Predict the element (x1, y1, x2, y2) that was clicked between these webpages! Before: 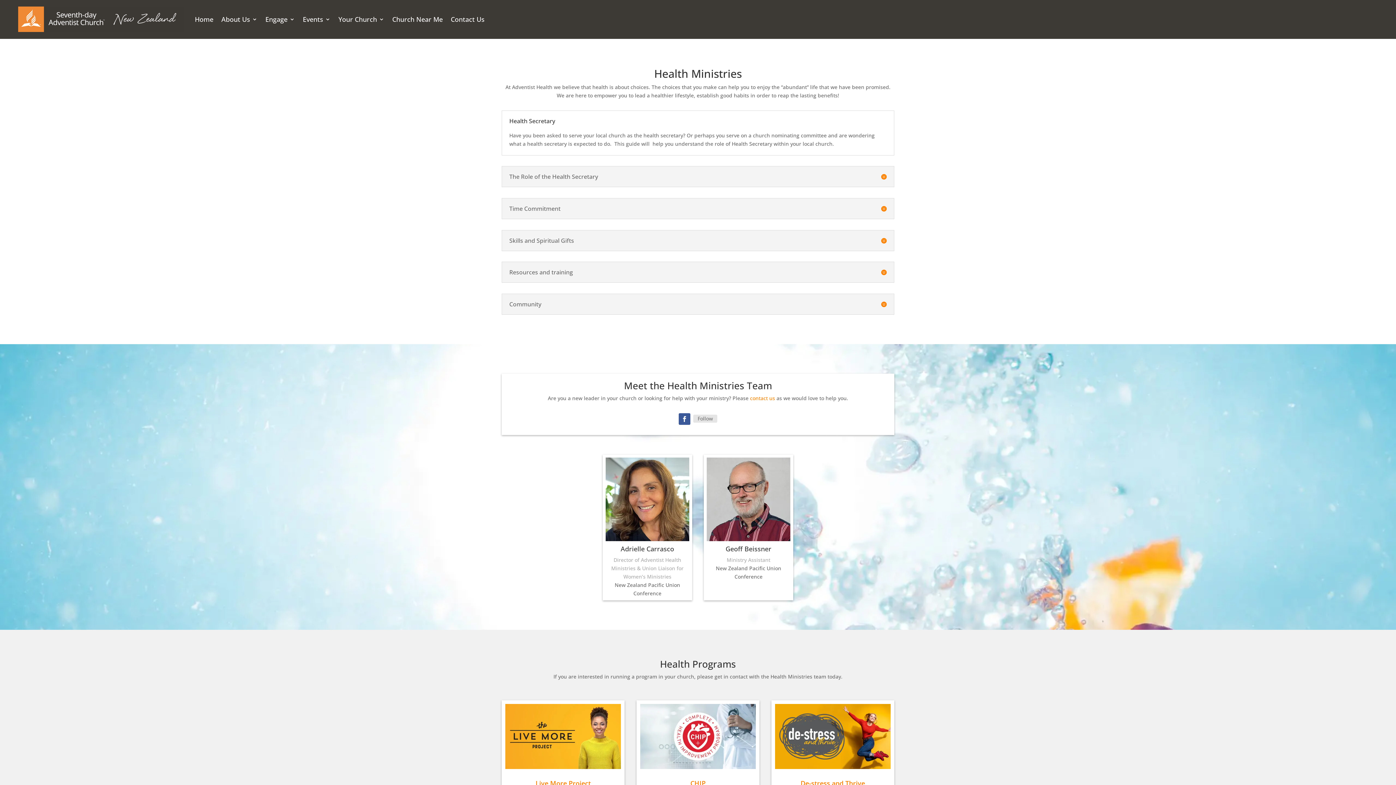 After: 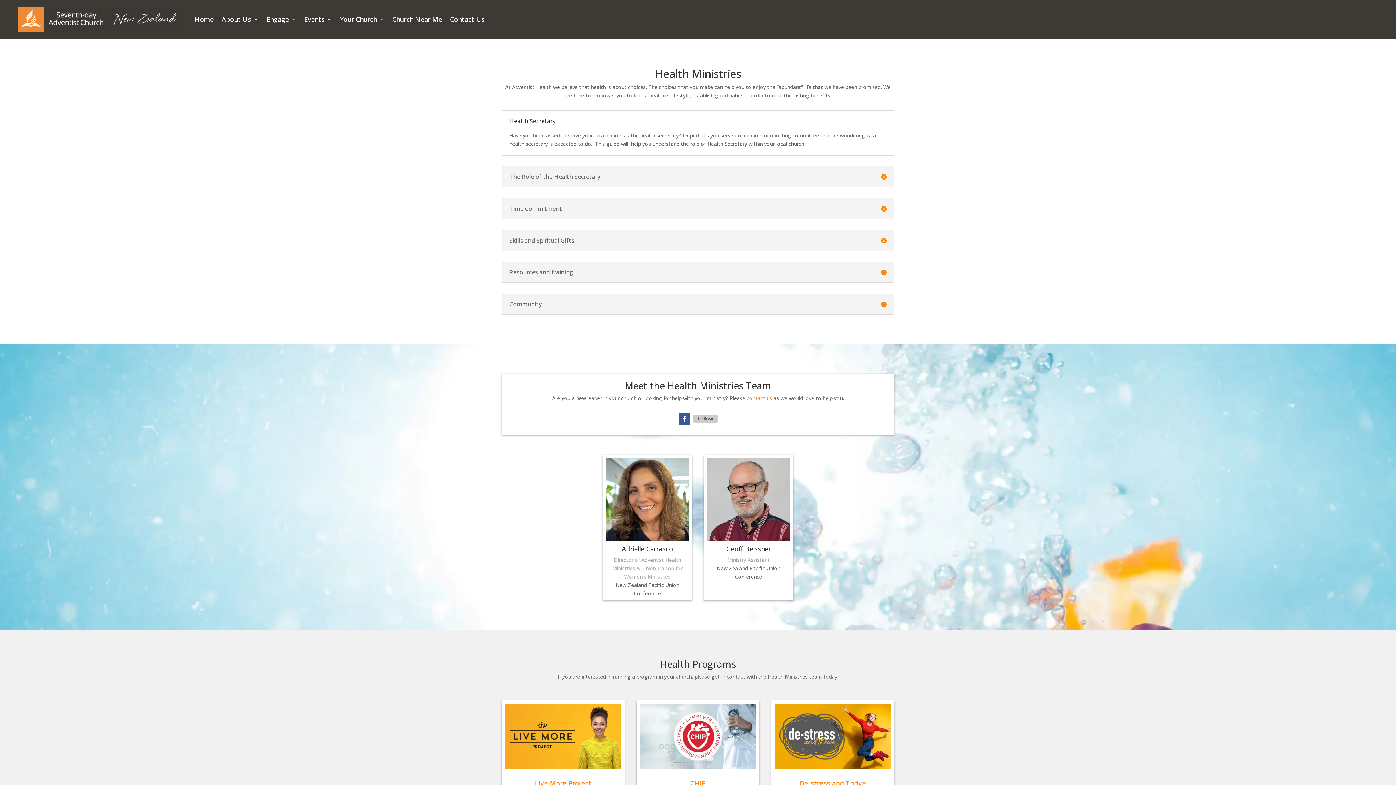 Action: label: Follow bbox: (693, 414, 717, 422)